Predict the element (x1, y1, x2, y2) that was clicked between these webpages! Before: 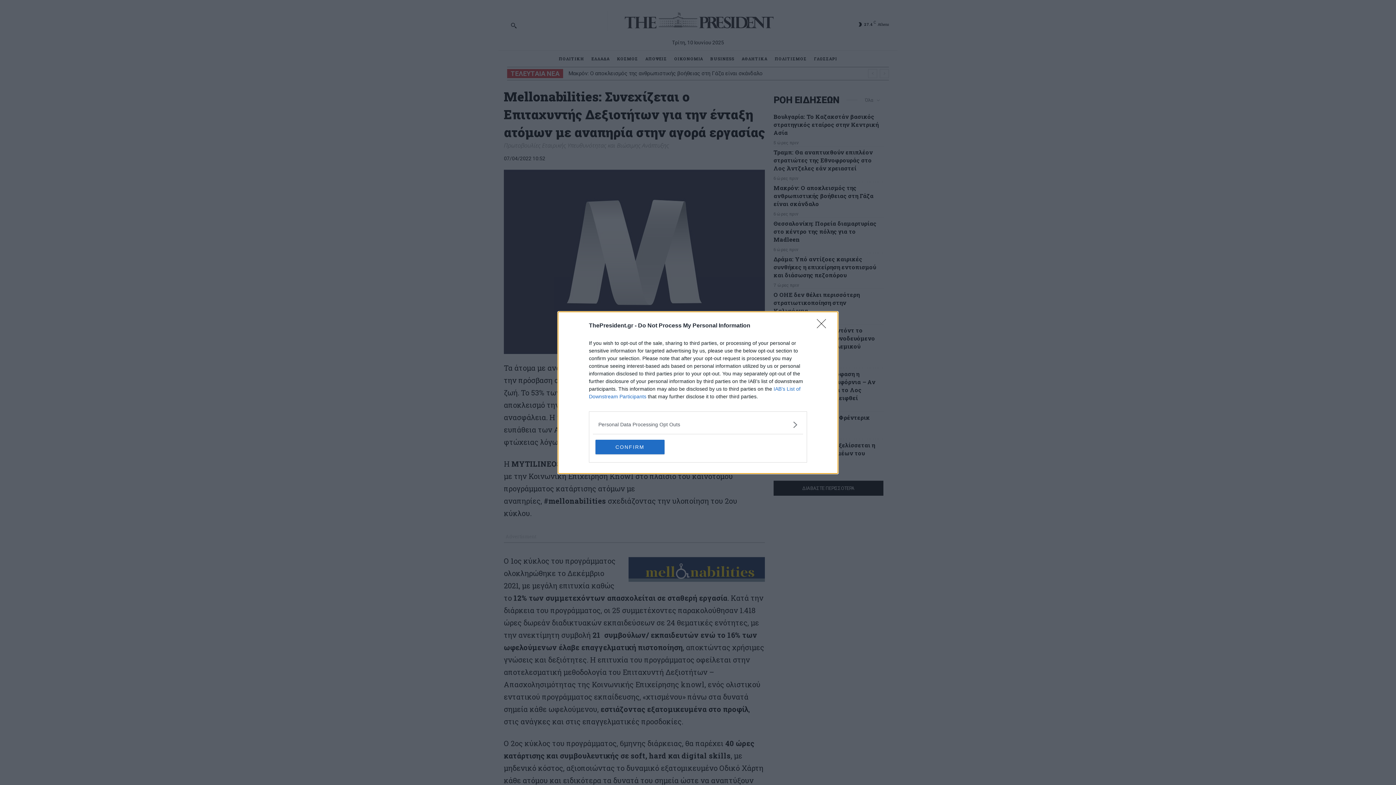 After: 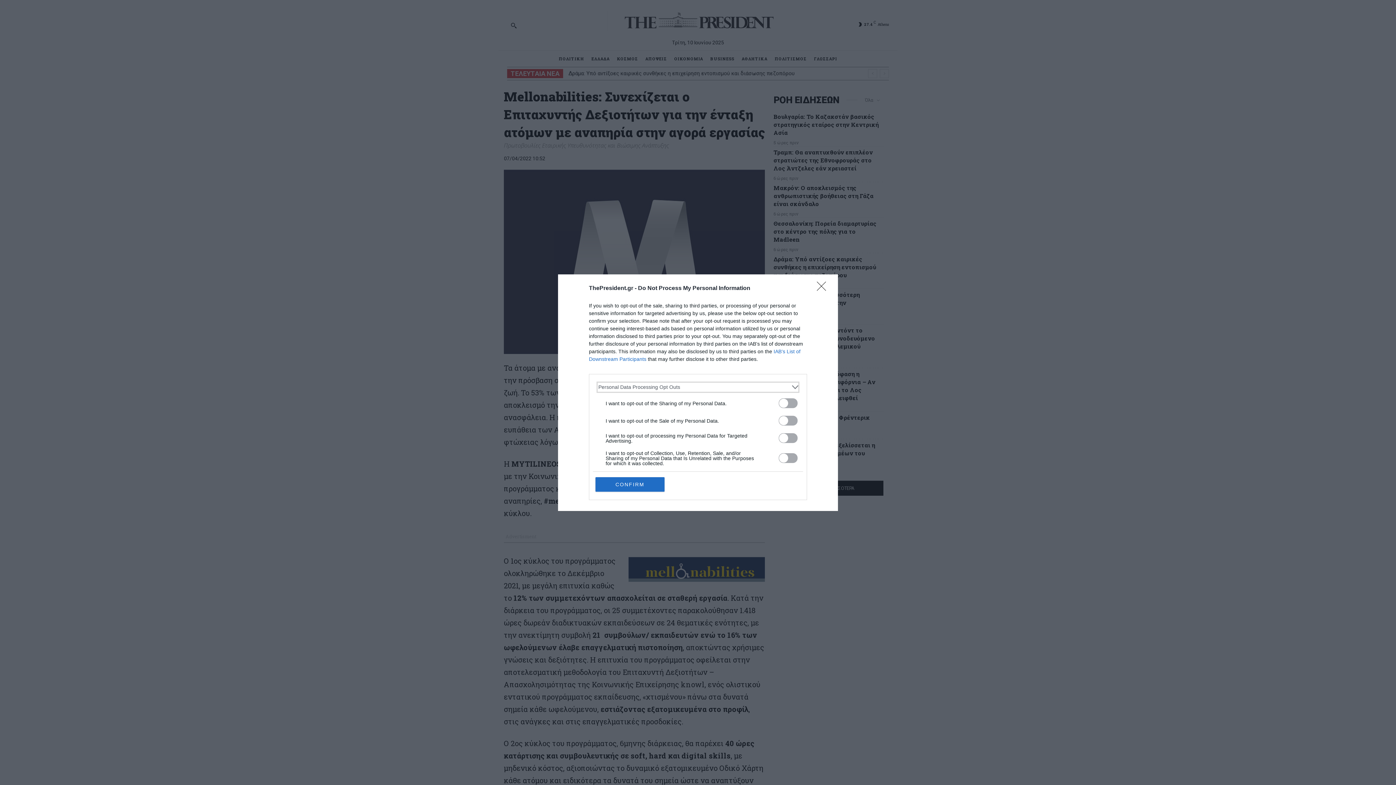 Action: bbox: (598, 420, 797, 428) label: Opt-Outs